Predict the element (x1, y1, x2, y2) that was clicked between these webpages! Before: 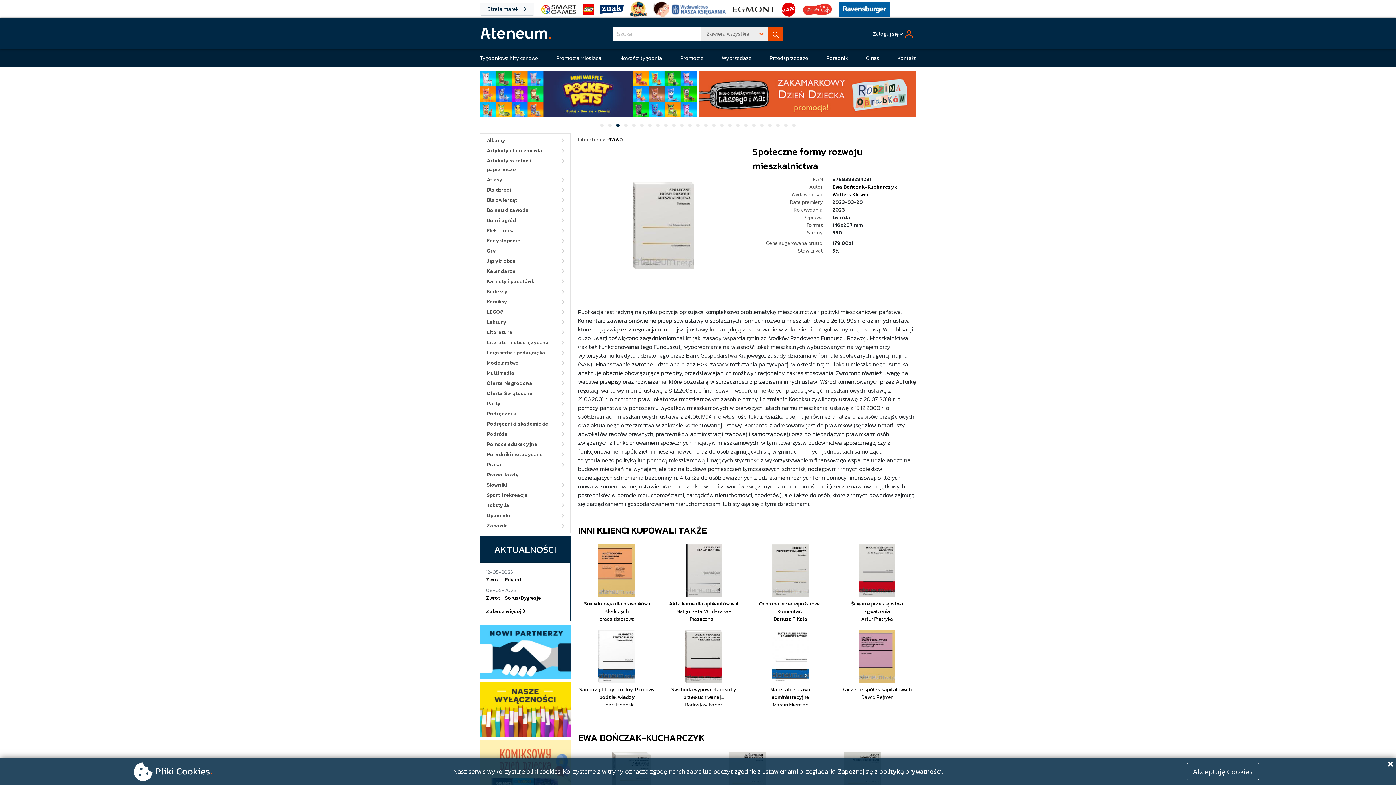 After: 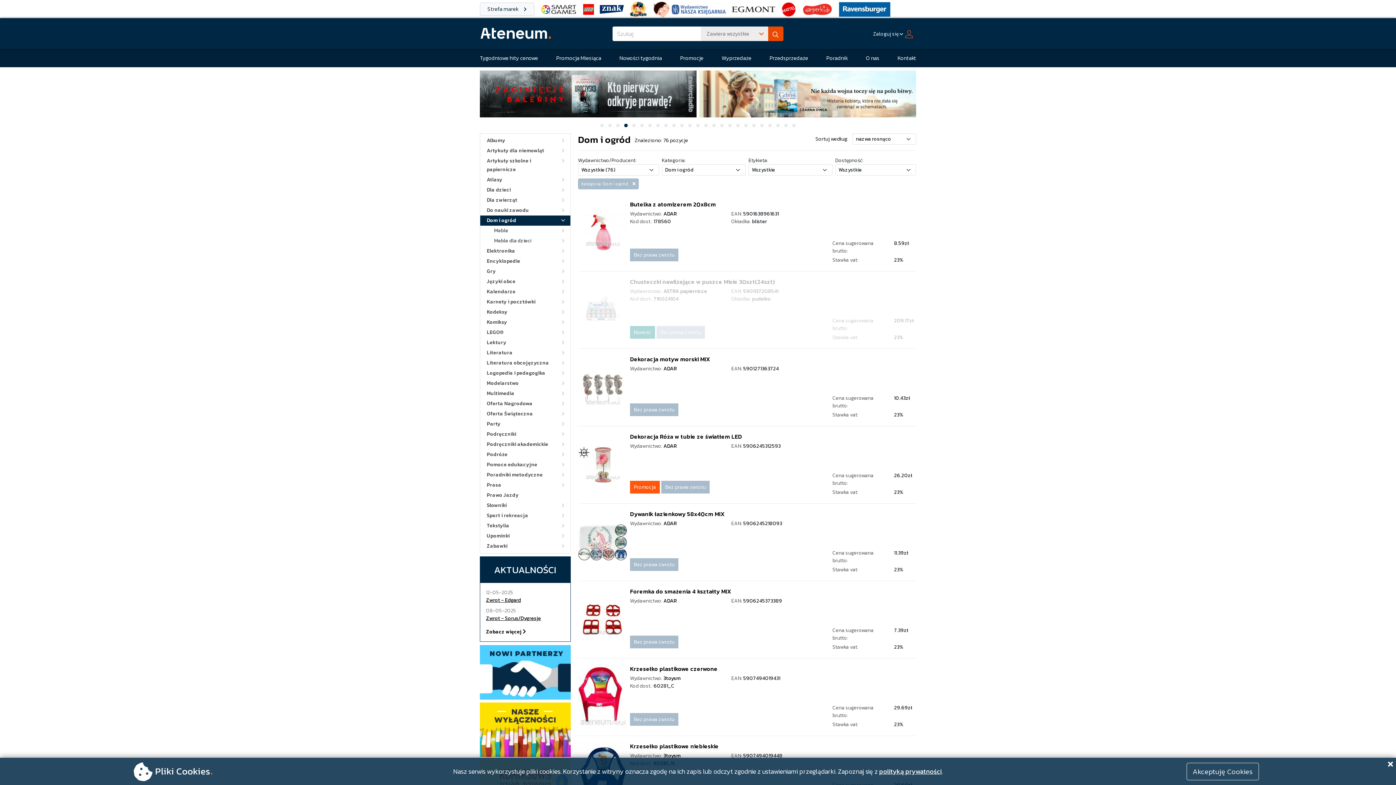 Action: label: Dom i ogród bbox: (480, 216, 558, 225)